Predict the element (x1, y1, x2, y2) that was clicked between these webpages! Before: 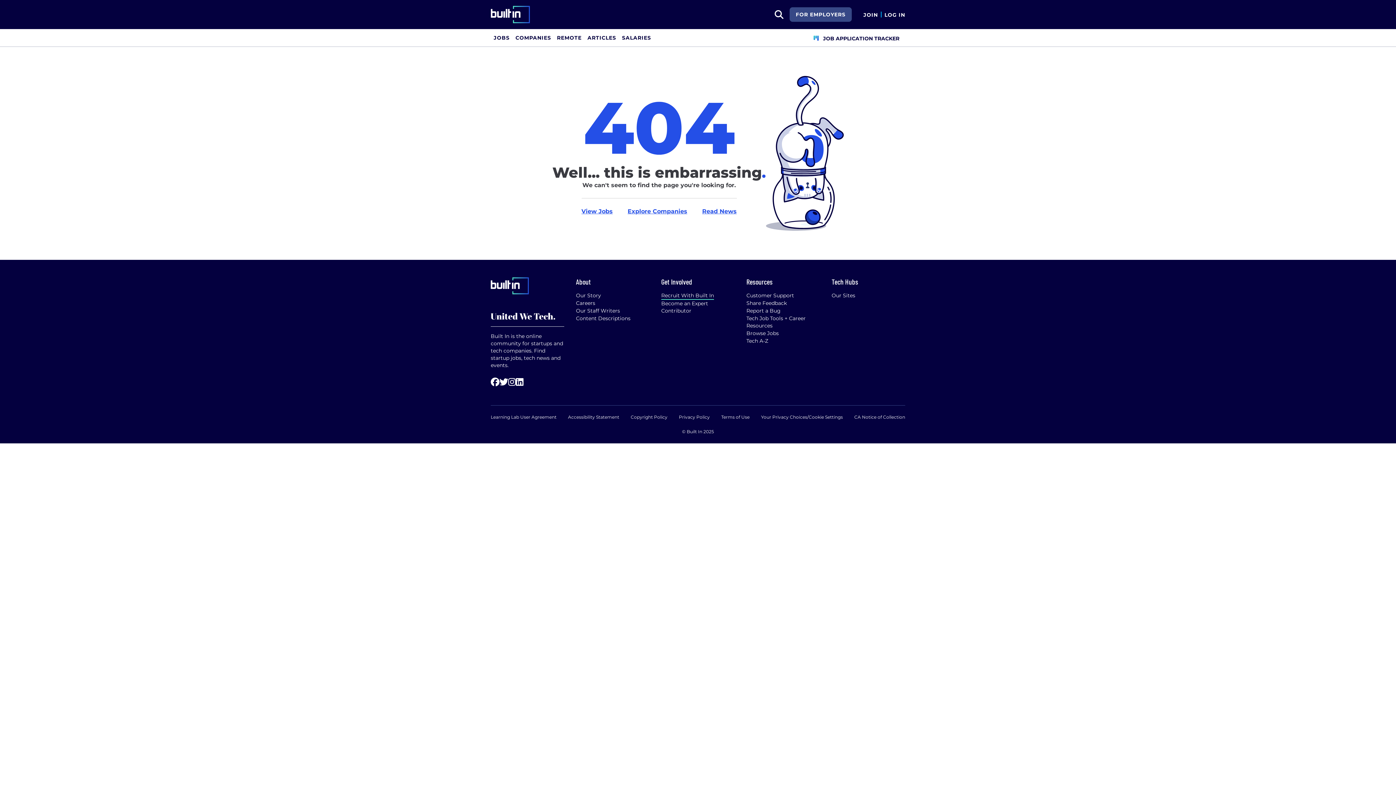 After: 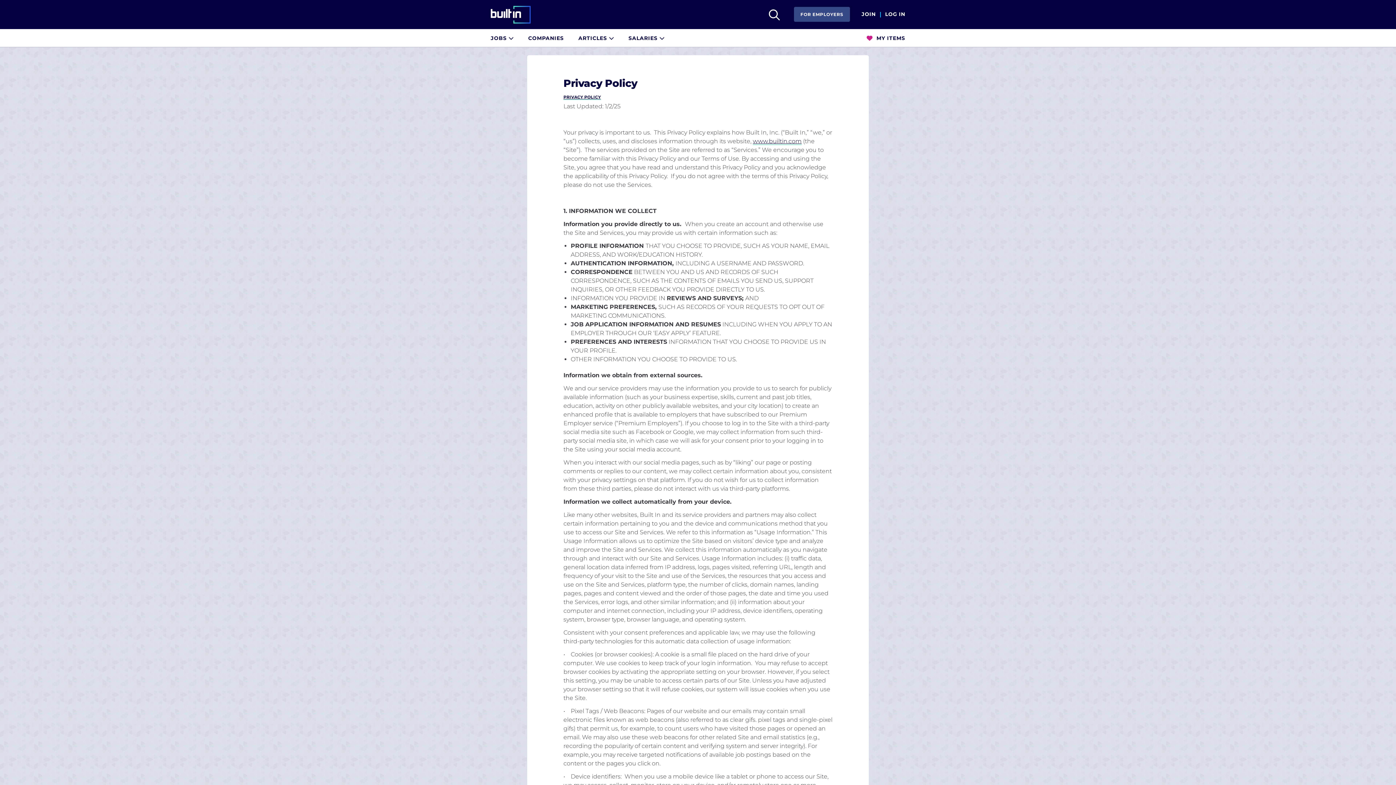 Action: bbox: (679, 414, 710, 420) label: Privacy Policy